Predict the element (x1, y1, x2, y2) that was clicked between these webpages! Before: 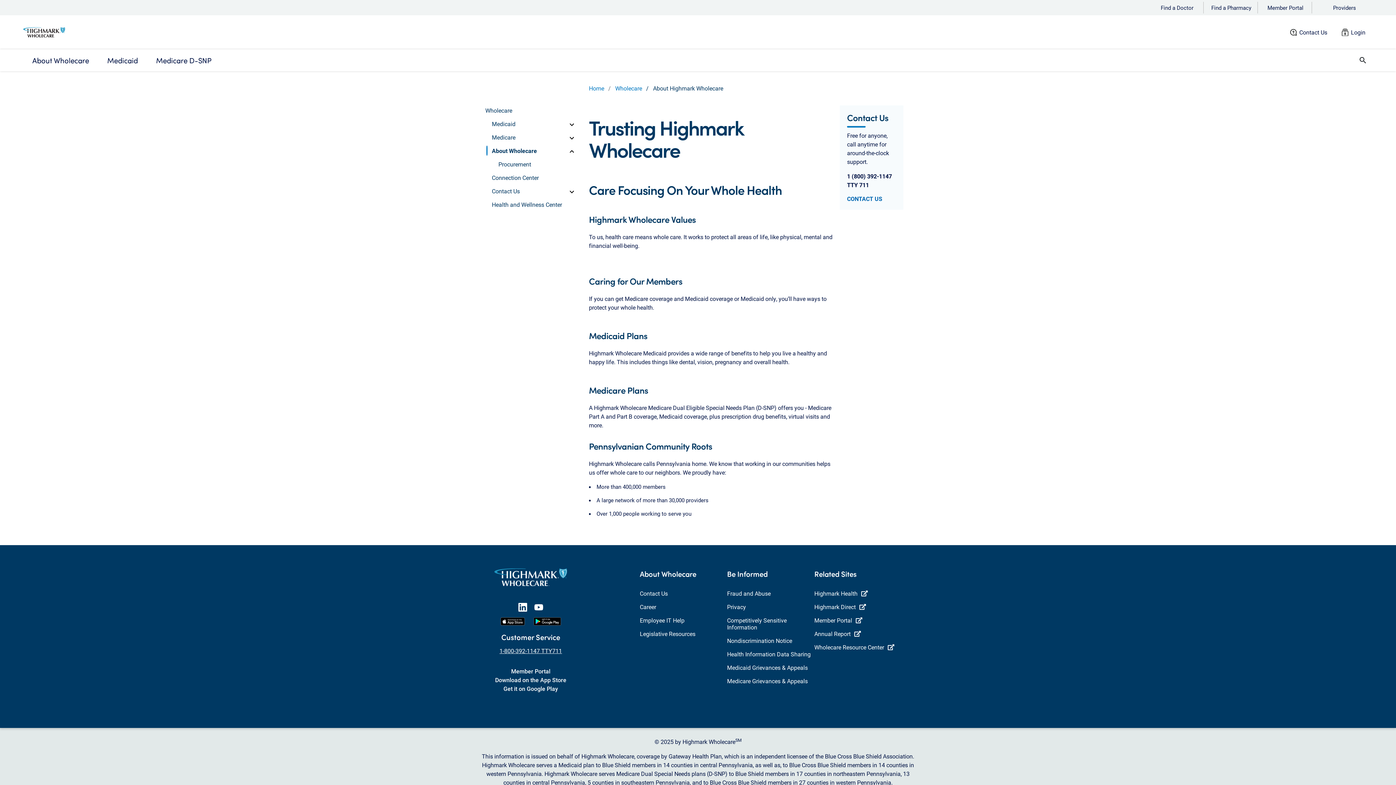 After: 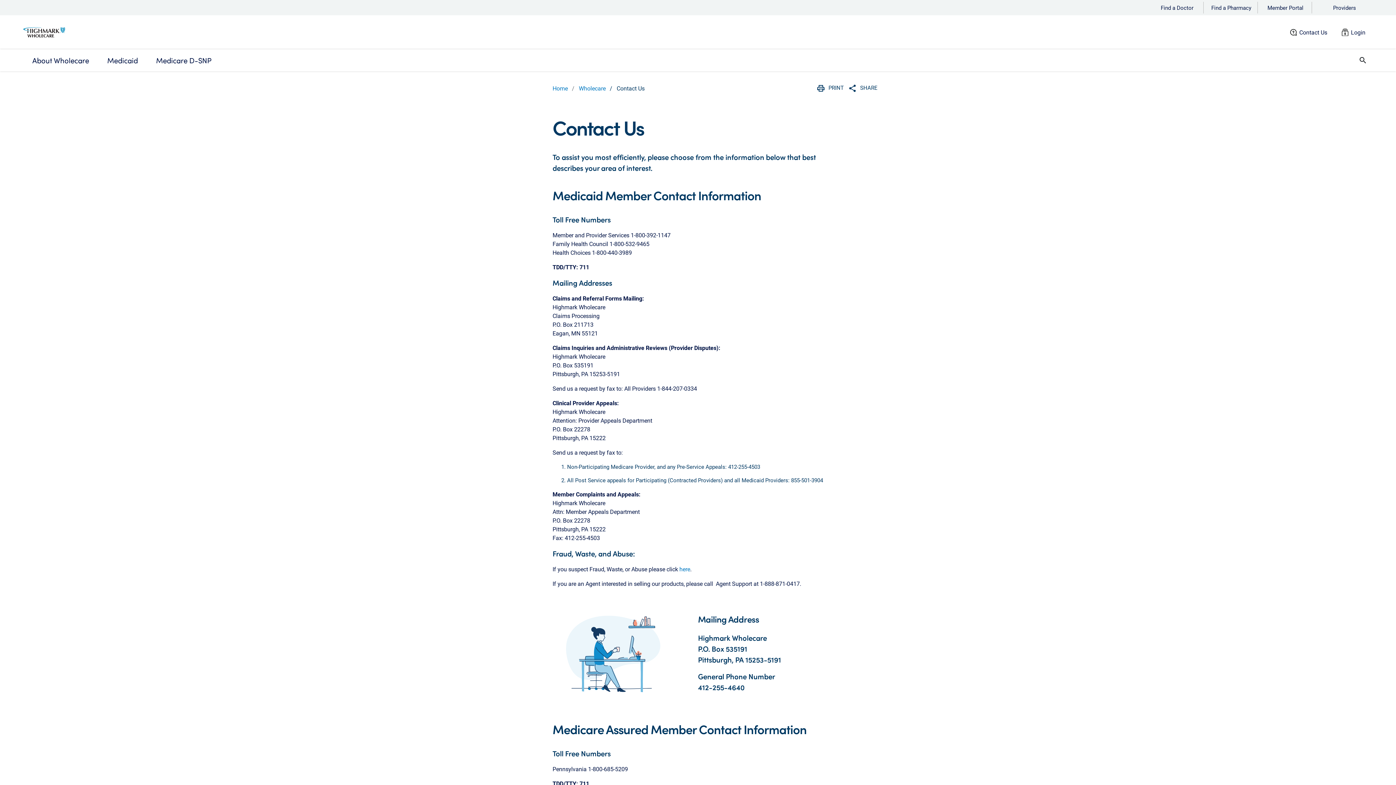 Action: label: Contact Us bbox: (640, 588, 668, 598)